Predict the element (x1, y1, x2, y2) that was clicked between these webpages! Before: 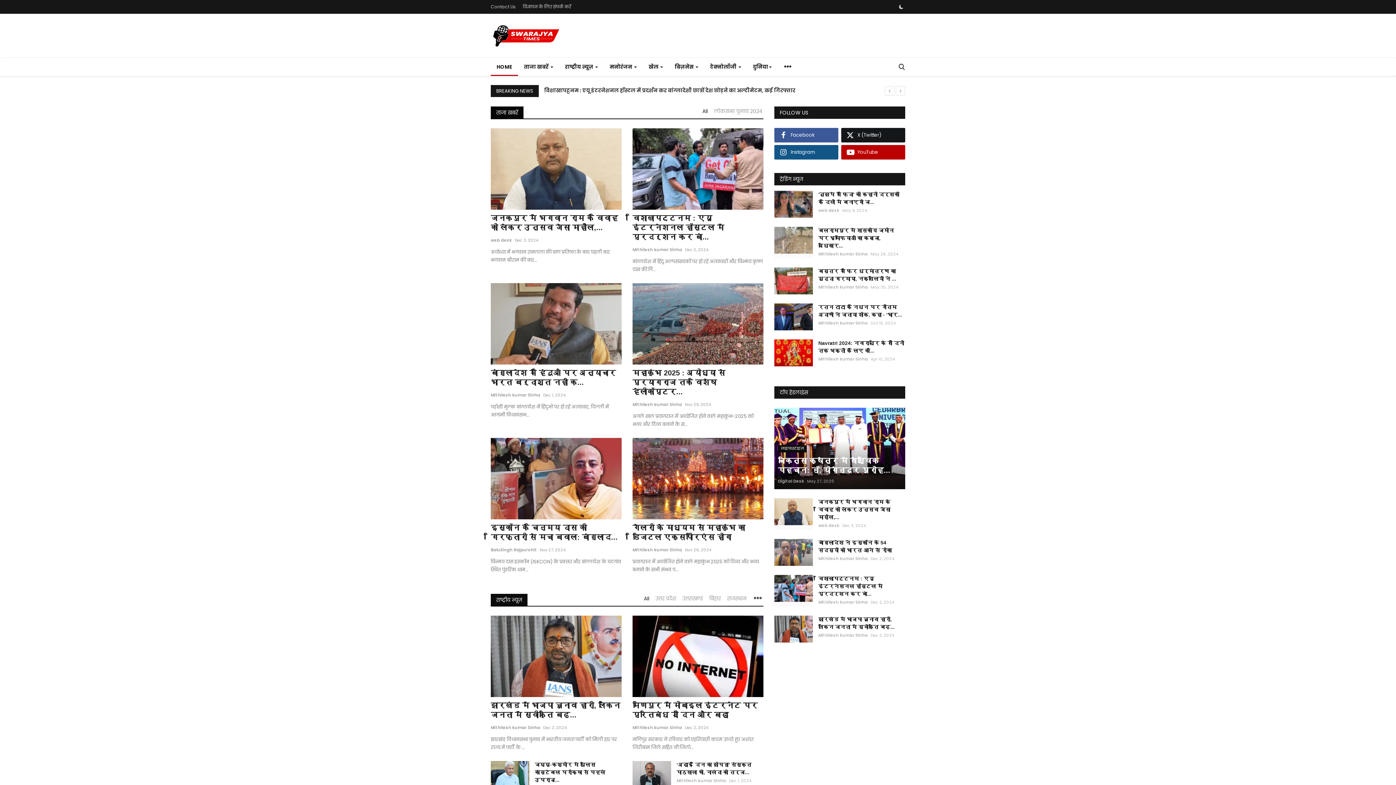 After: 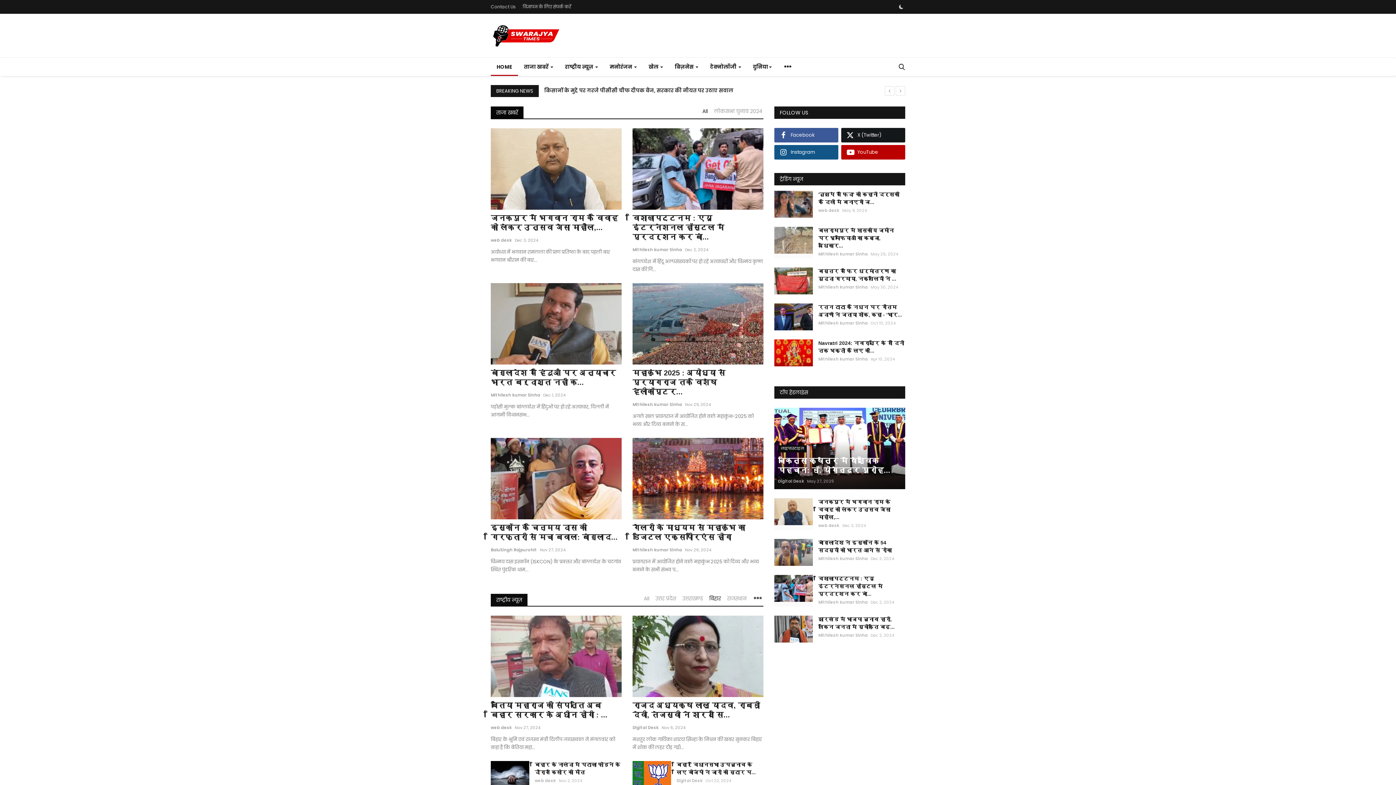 Action: label: बिहार bbox: (709, 594, 721, 603)